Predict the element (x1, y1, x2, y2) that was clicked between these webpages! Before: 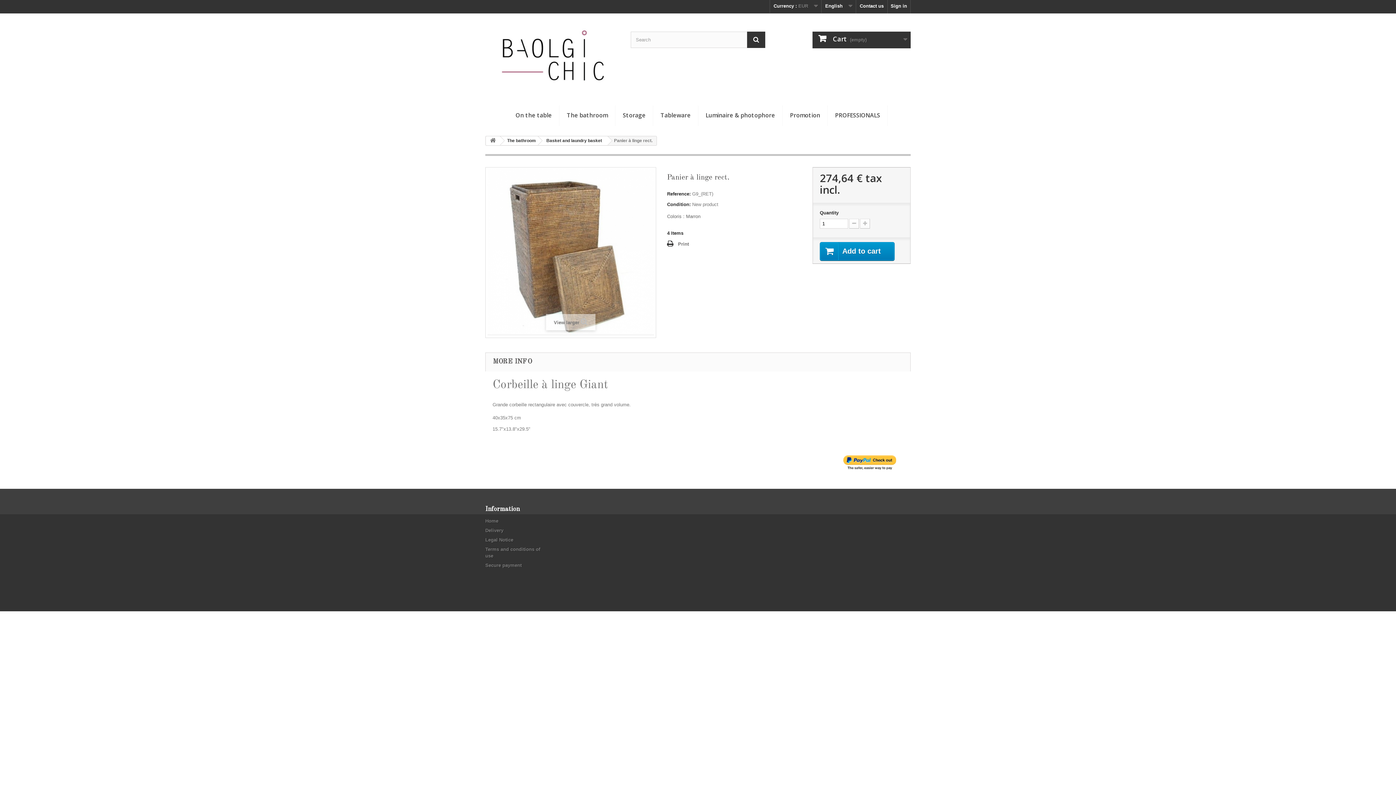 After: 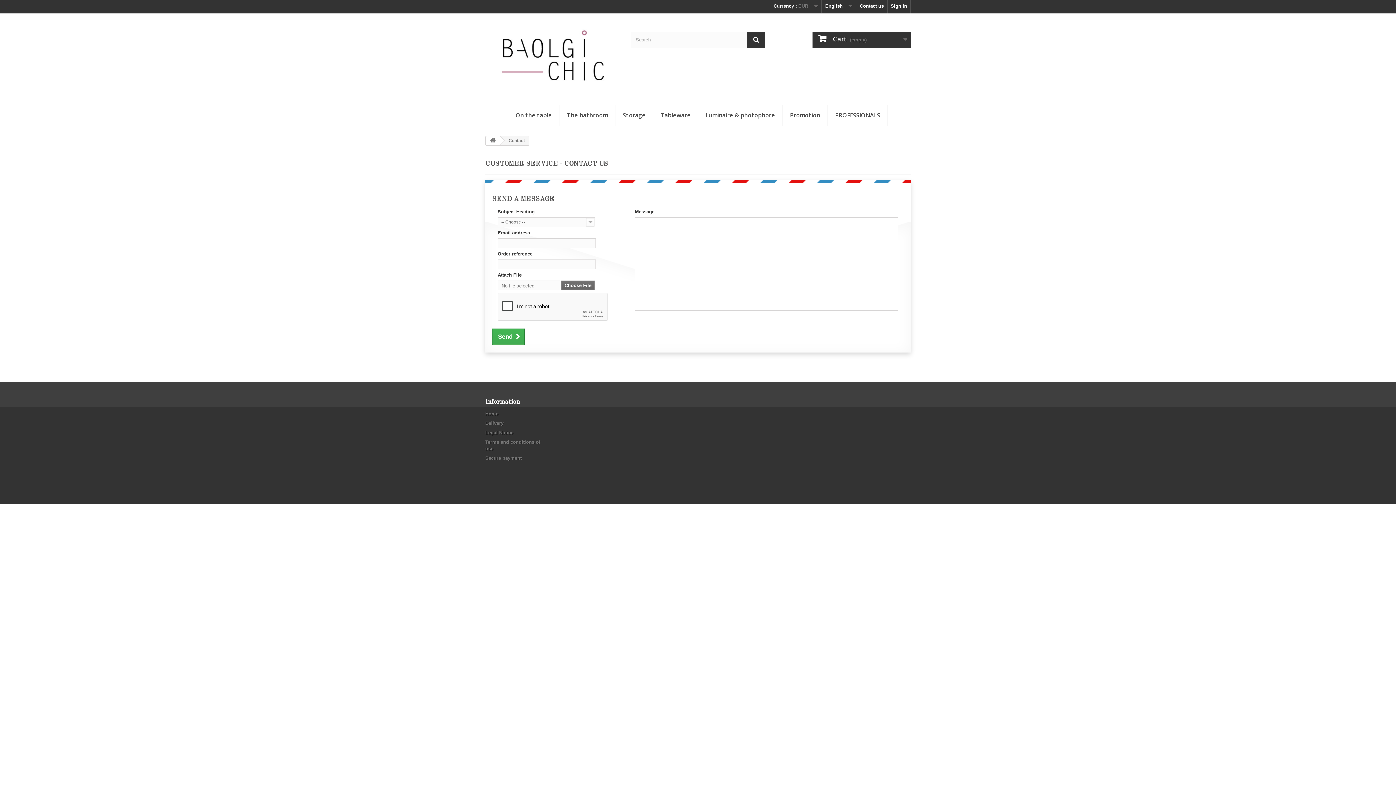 Action: label: Contact us bbox: (856, 0, 887, 13)